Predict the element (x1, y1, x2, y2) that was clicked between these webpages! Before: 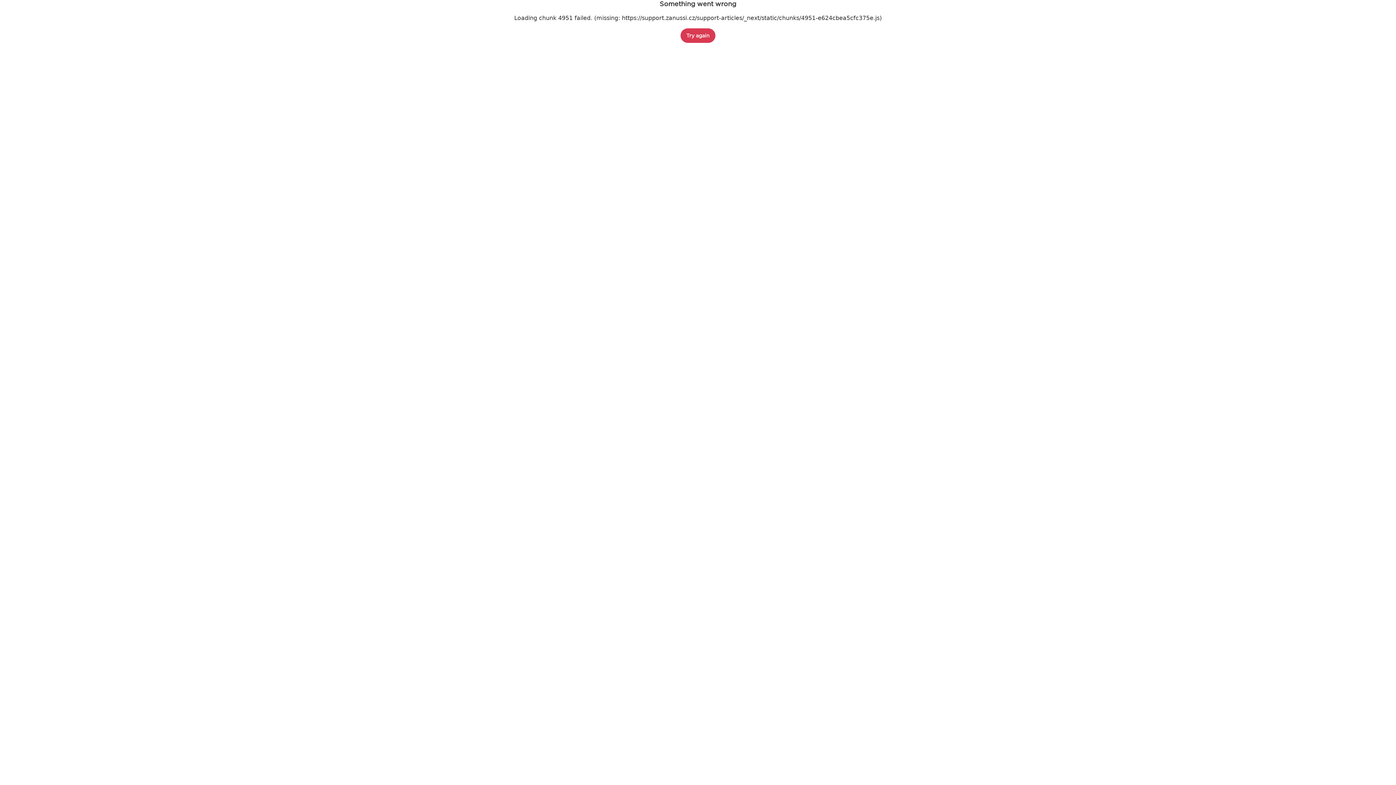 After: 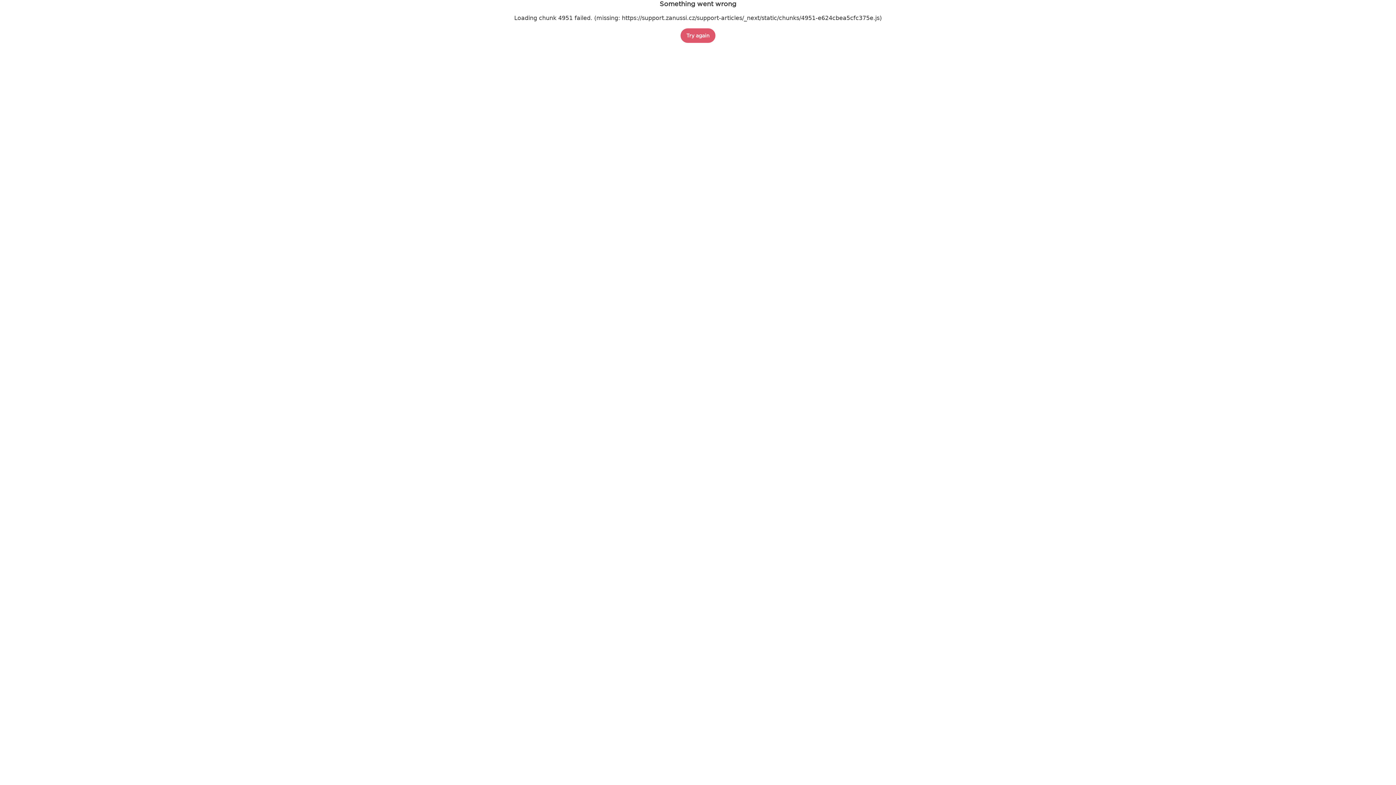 Action: bbox: (680, 28, 715, 42) label: Try again